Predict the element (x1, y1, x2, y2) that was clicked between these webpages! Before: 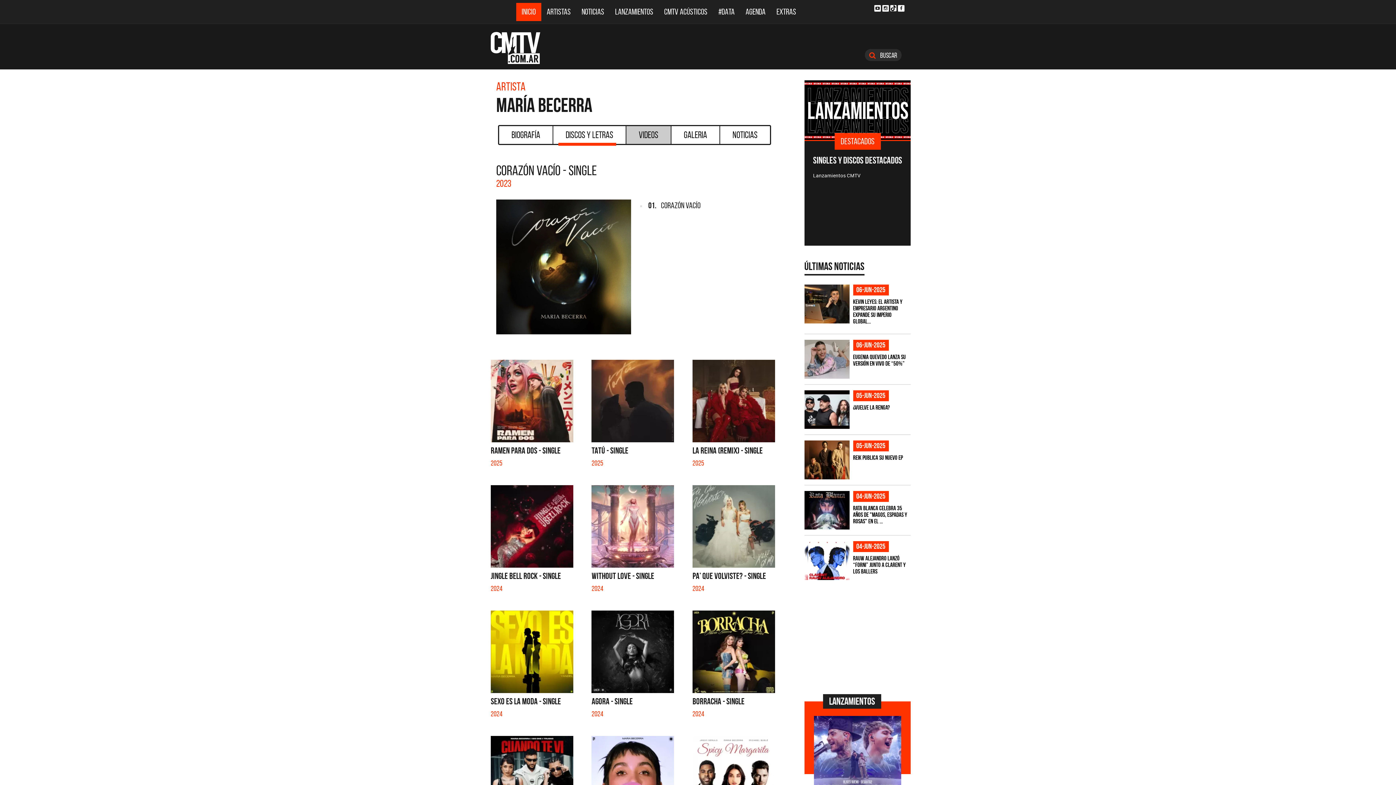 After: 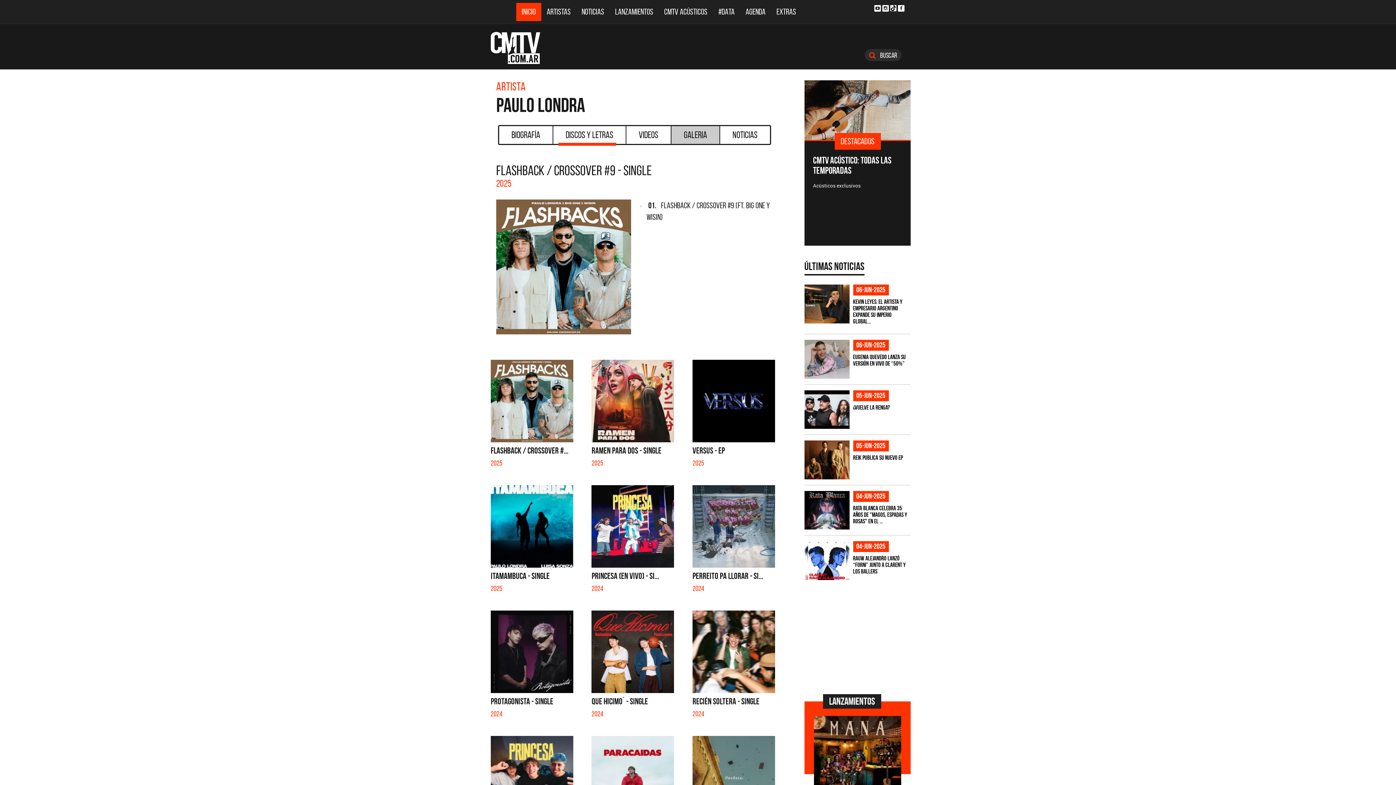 Action: bbox: (804, 716, 911, 826) label: Paulo Londra

FLASHBACK / CROSSOVER #9 - SINGLE